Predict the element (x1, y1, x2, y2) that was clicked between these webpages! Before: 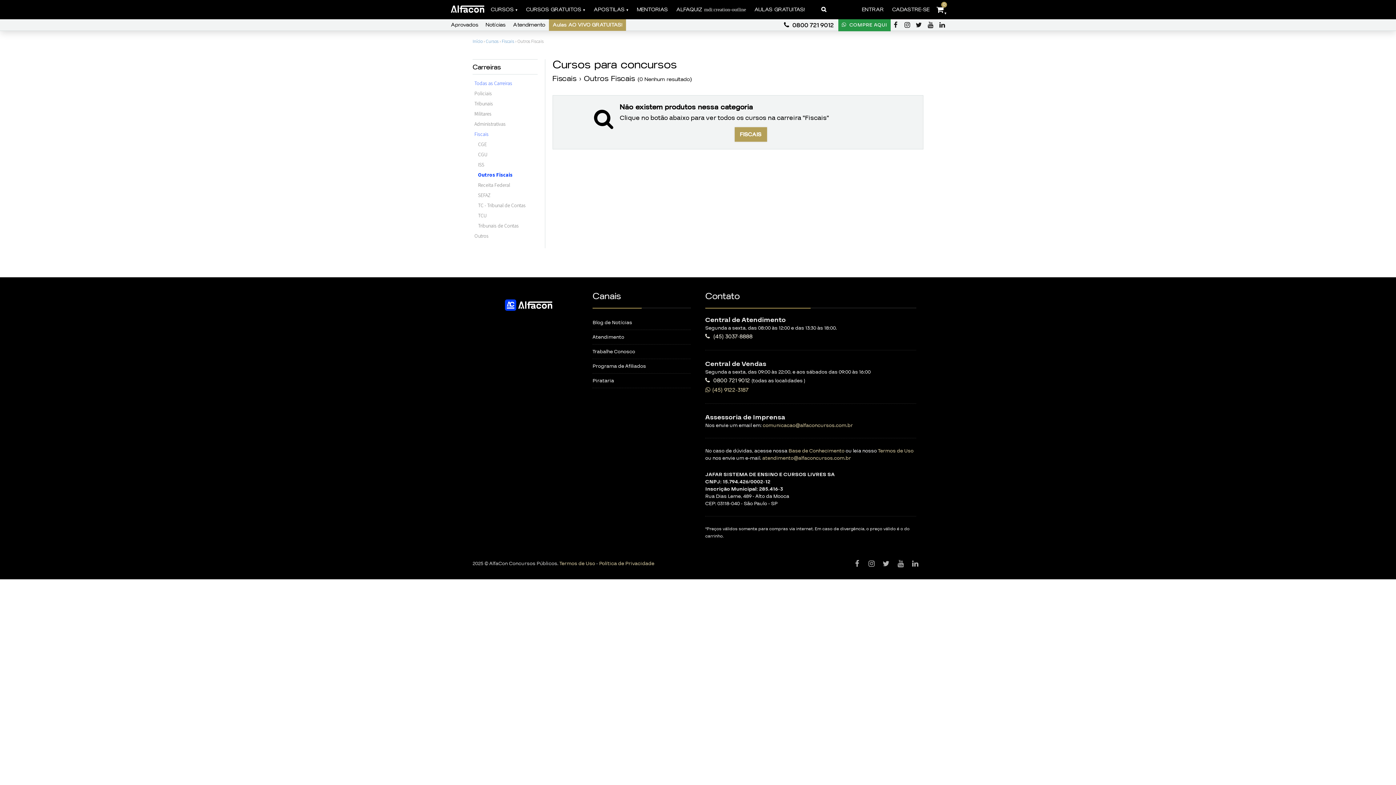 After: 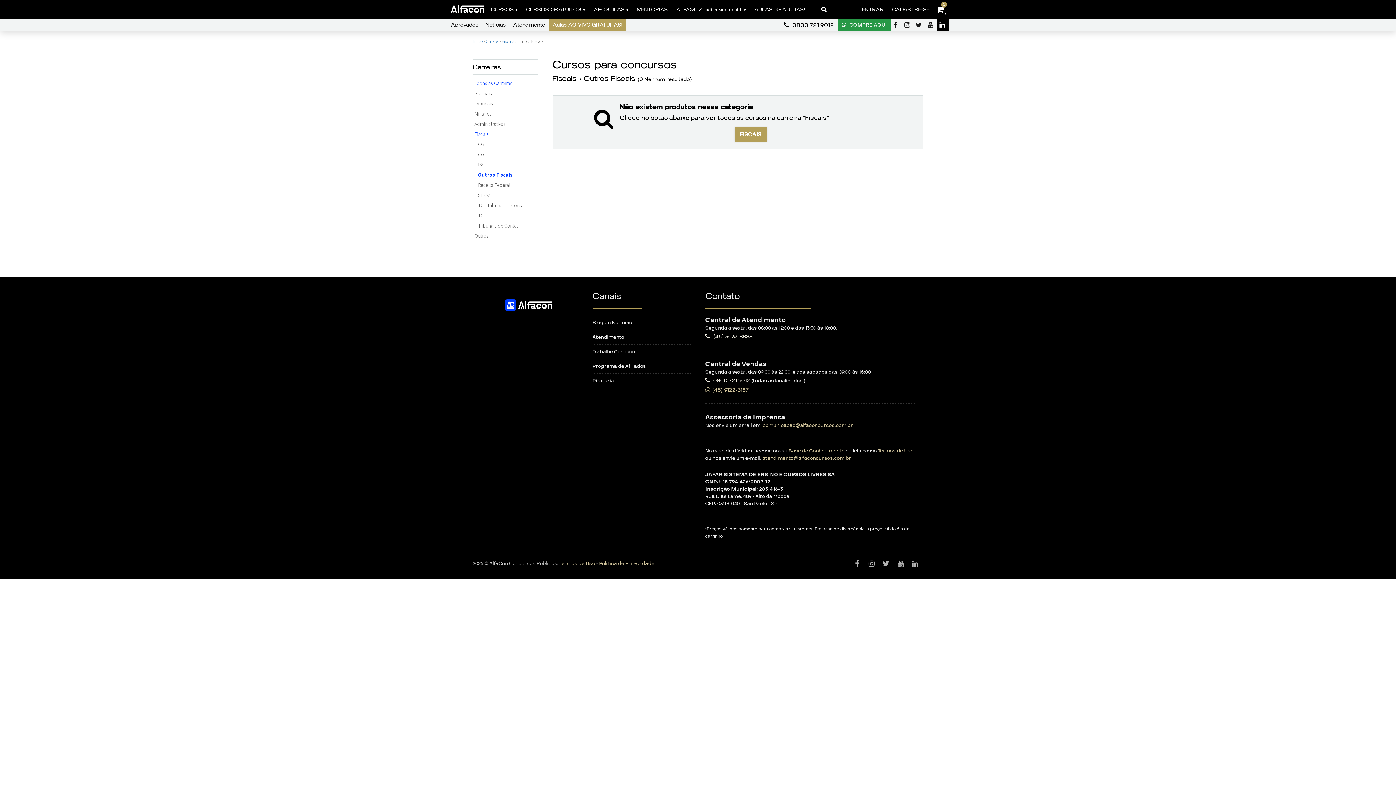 Action: bbox: (937, 19, 949, 30)